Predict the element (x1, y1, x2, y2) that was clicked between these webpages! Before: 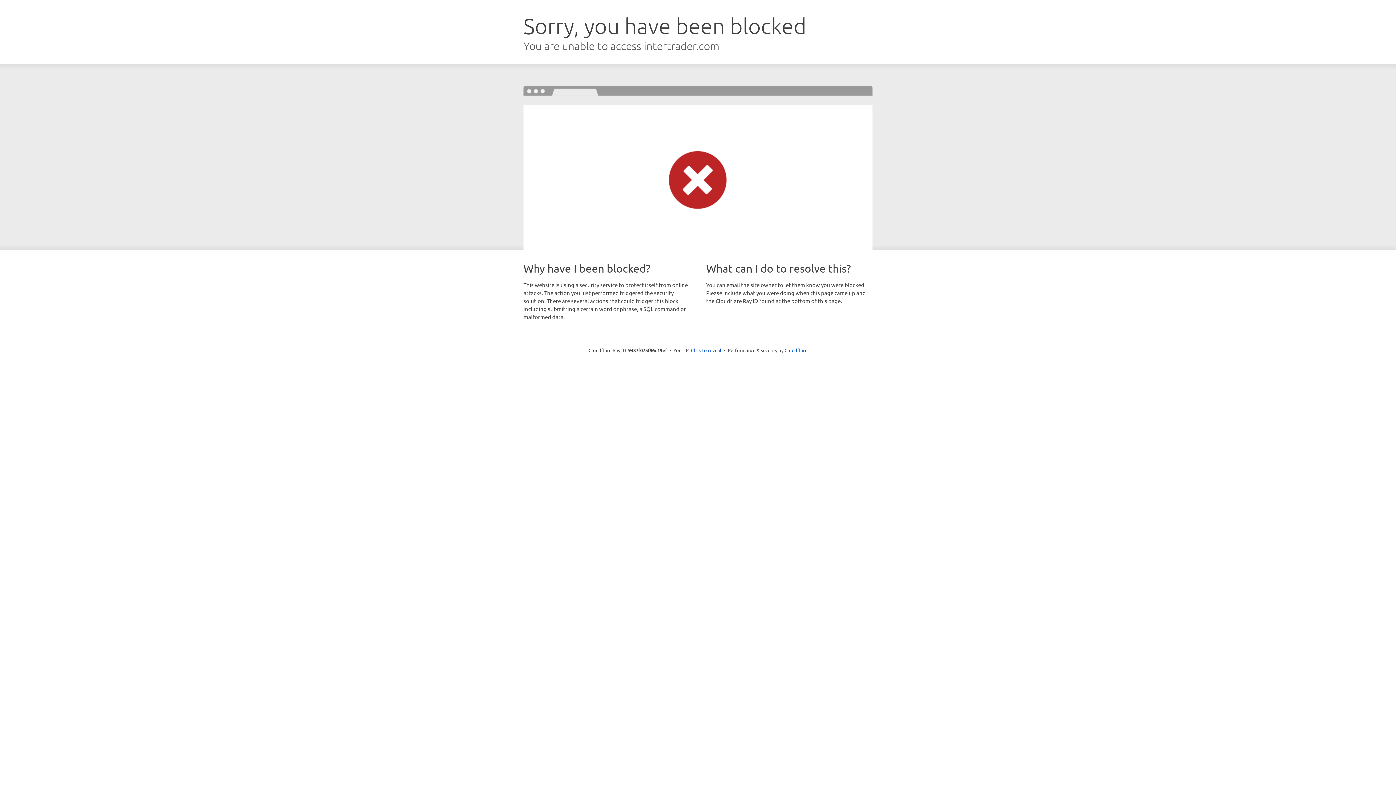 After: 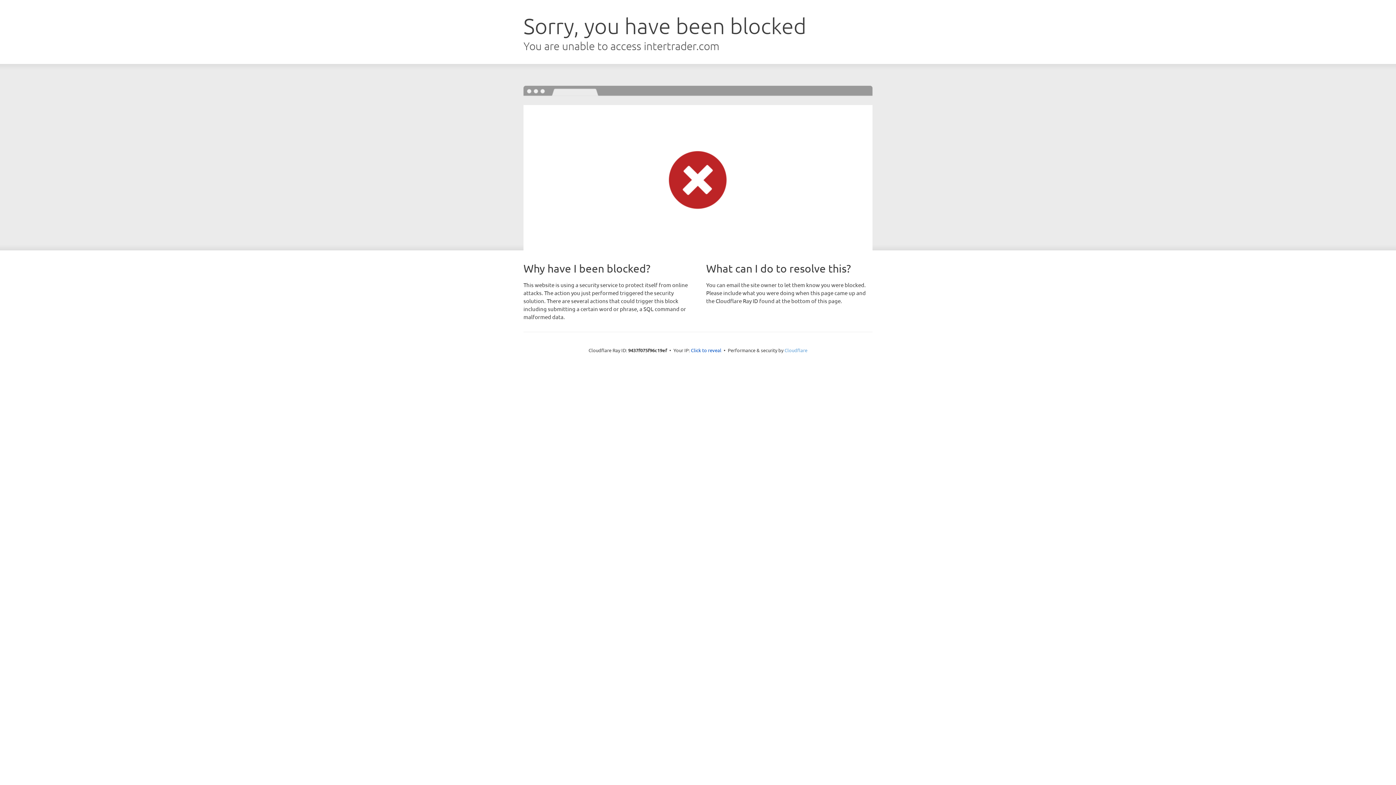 Action: bbox: (784, 347, 807, 353) label: Cloudflare